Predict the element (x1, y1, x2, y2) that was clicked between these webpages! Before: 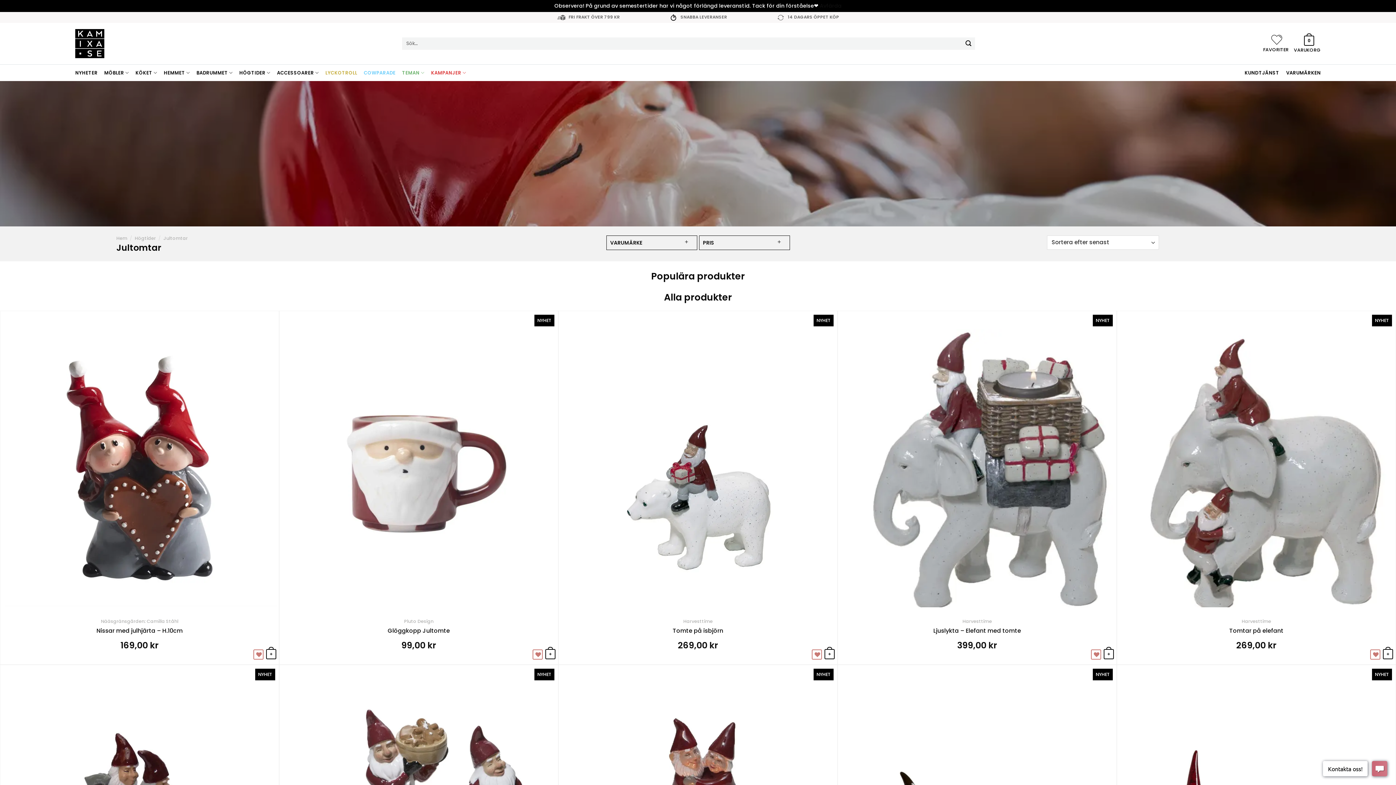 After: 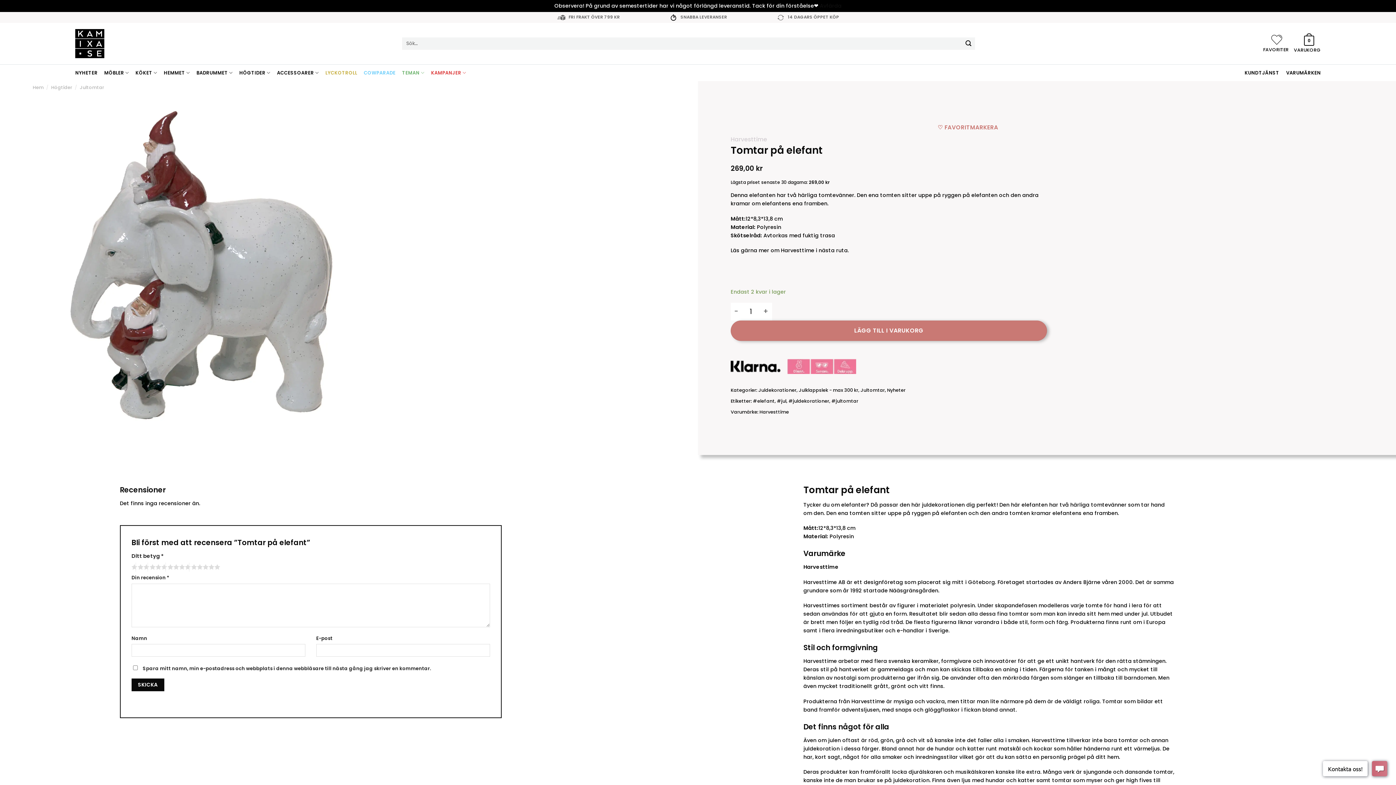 Action: label: Tomtar på elefant bbox: (1117, 320, 1396, 616)